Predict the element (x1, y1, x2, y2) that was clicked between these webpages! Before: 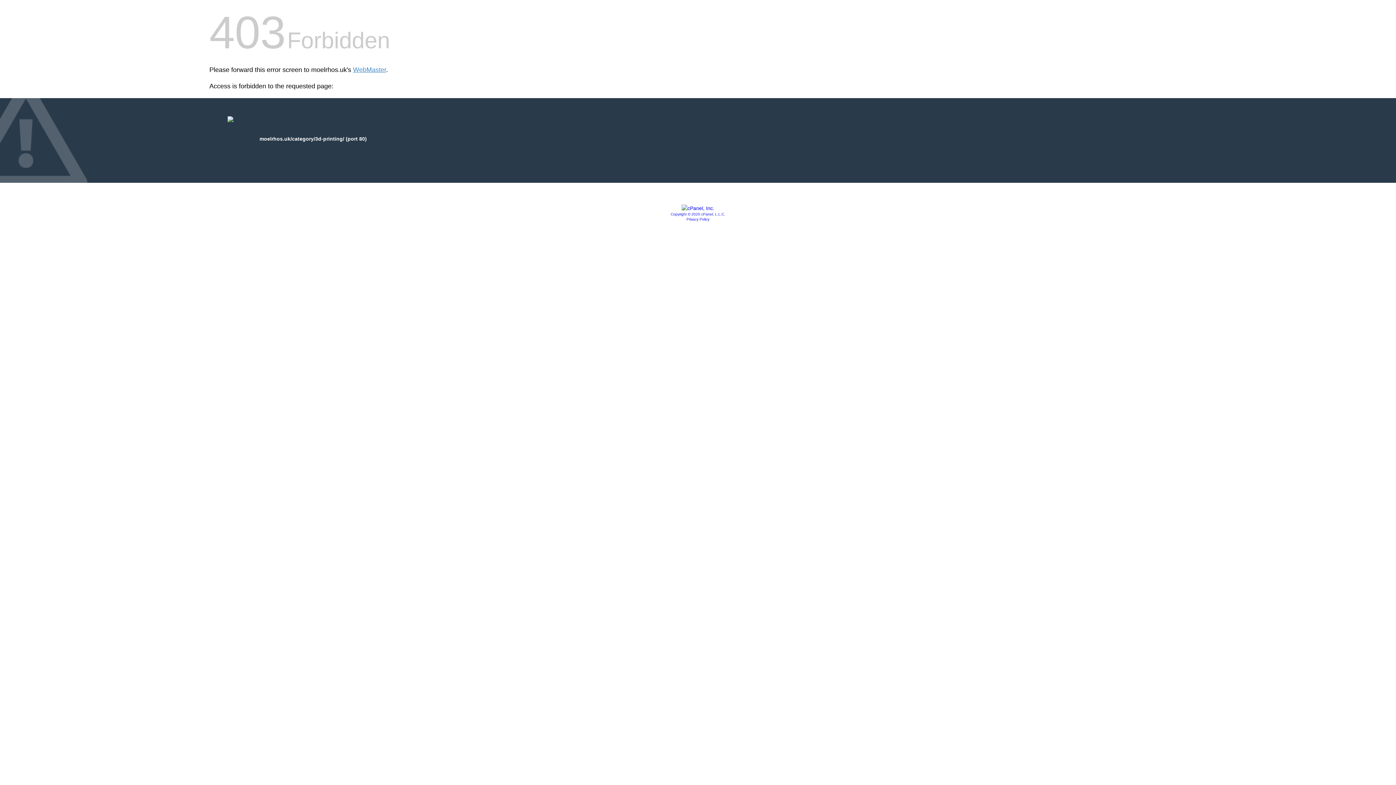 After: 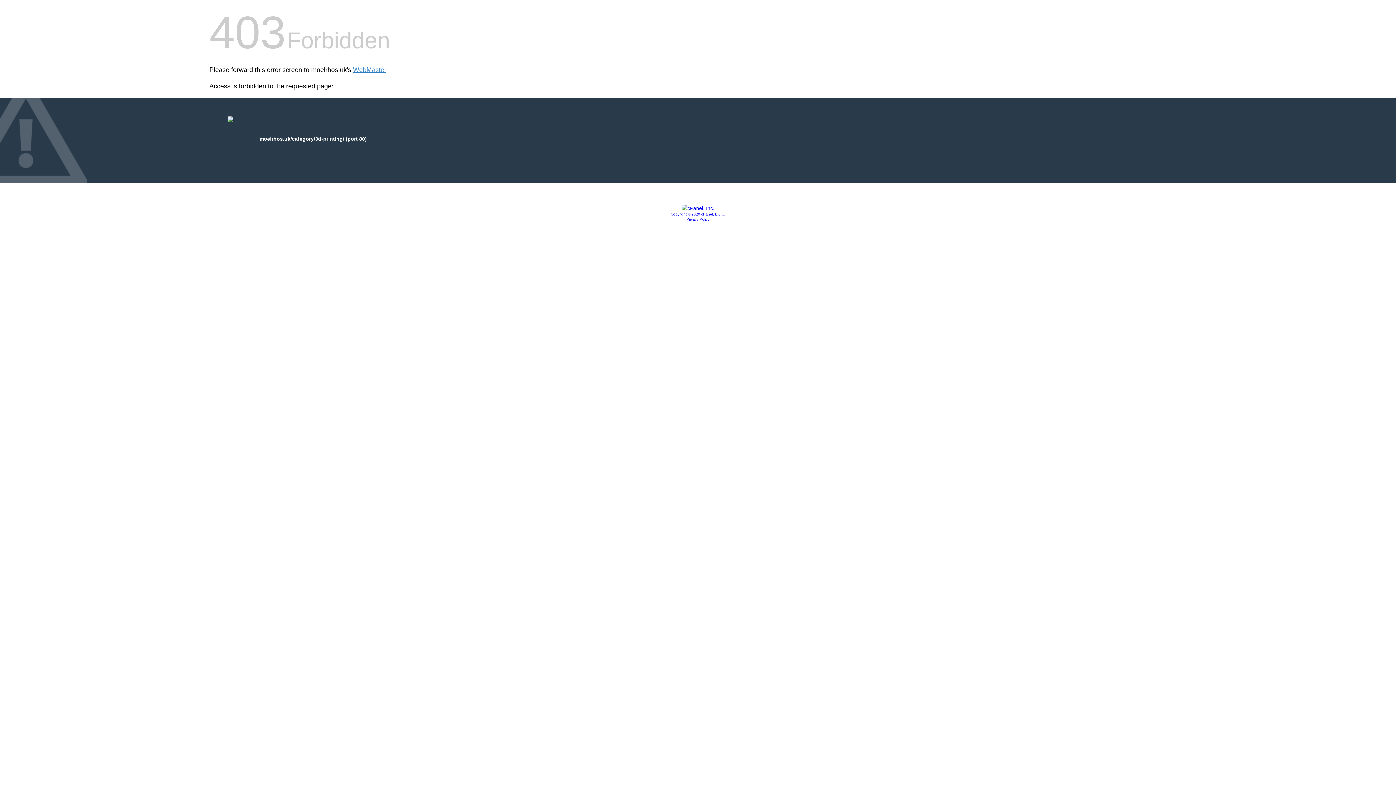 Action: bbox: (681, 205, 714, 211)